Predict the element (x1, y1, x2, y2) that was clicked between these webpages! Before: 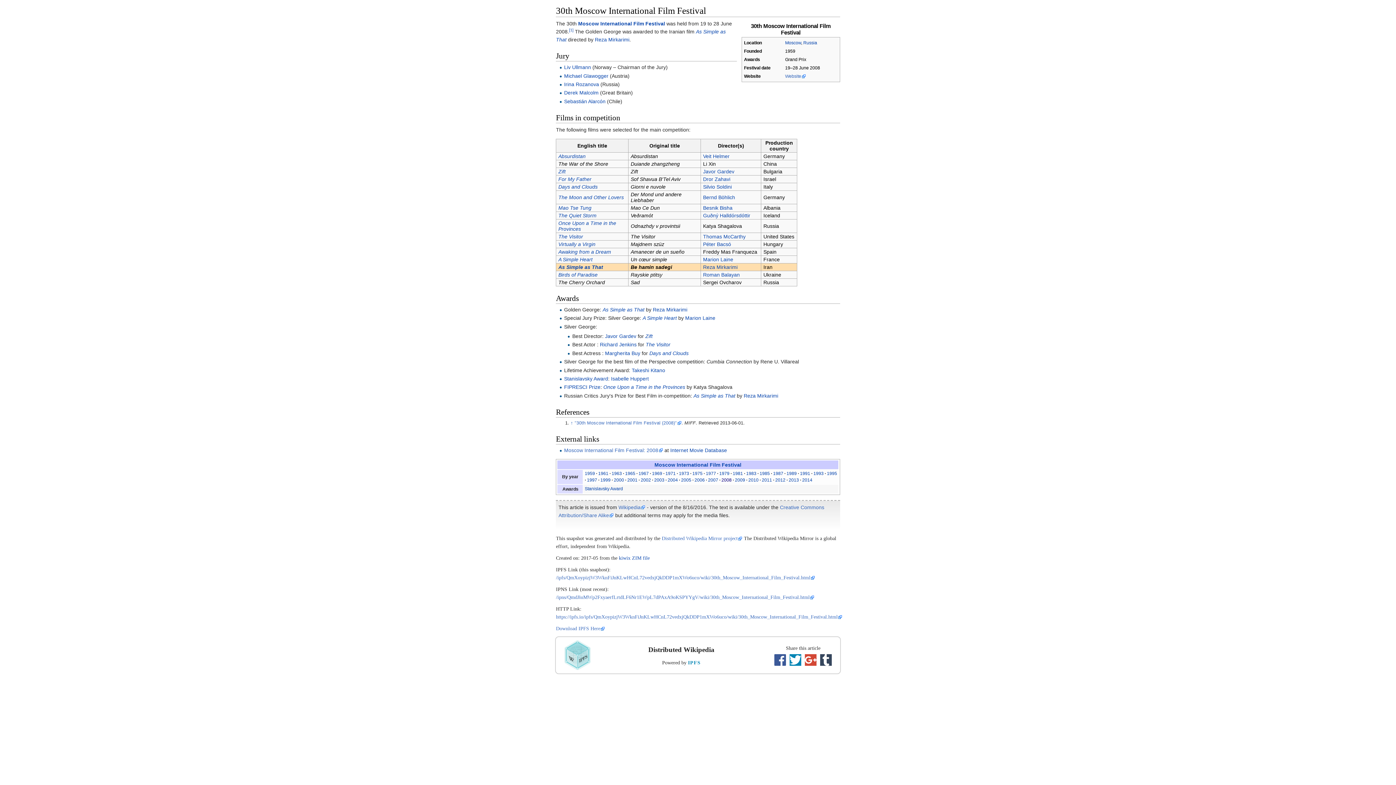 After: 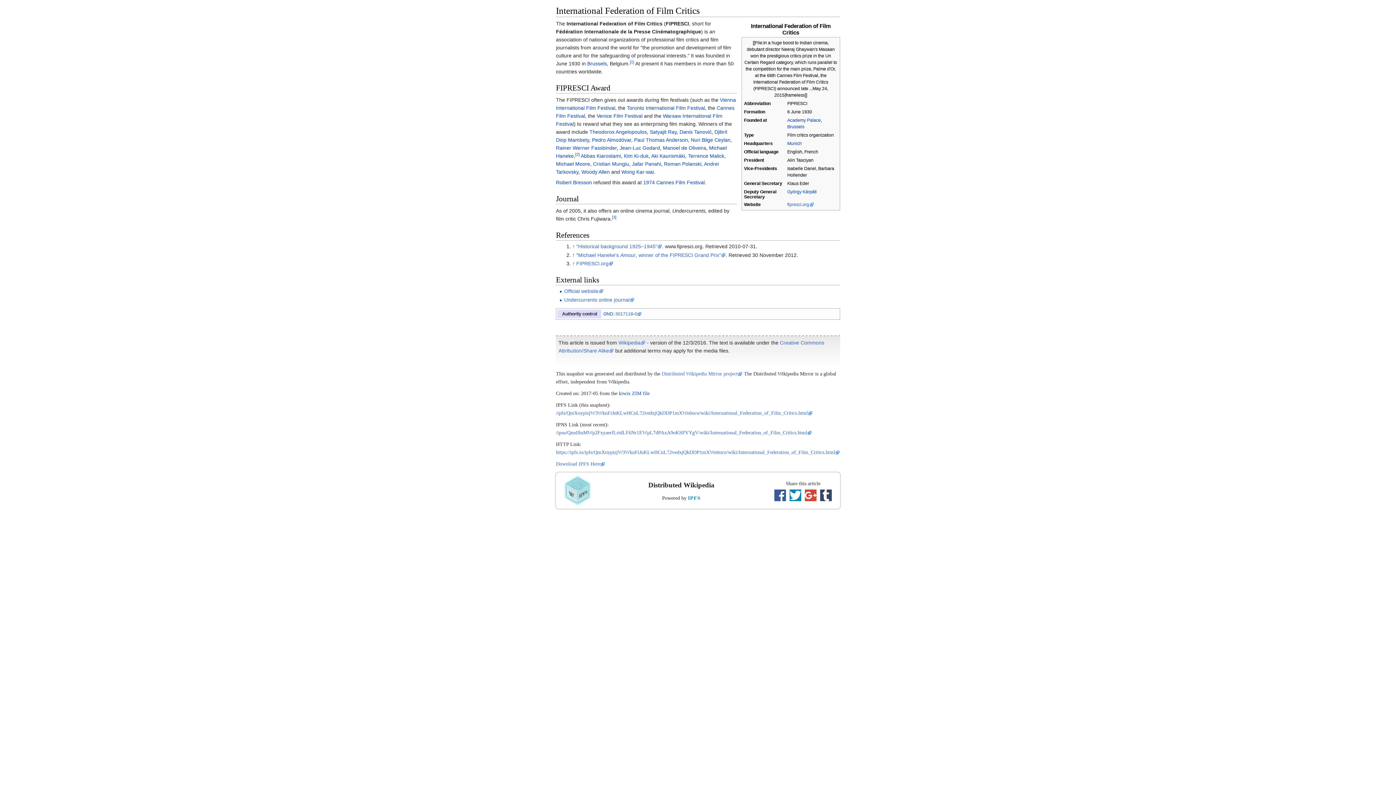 Action: bbox: (564, 384, 600, 390) label: FIPRESCI Prize